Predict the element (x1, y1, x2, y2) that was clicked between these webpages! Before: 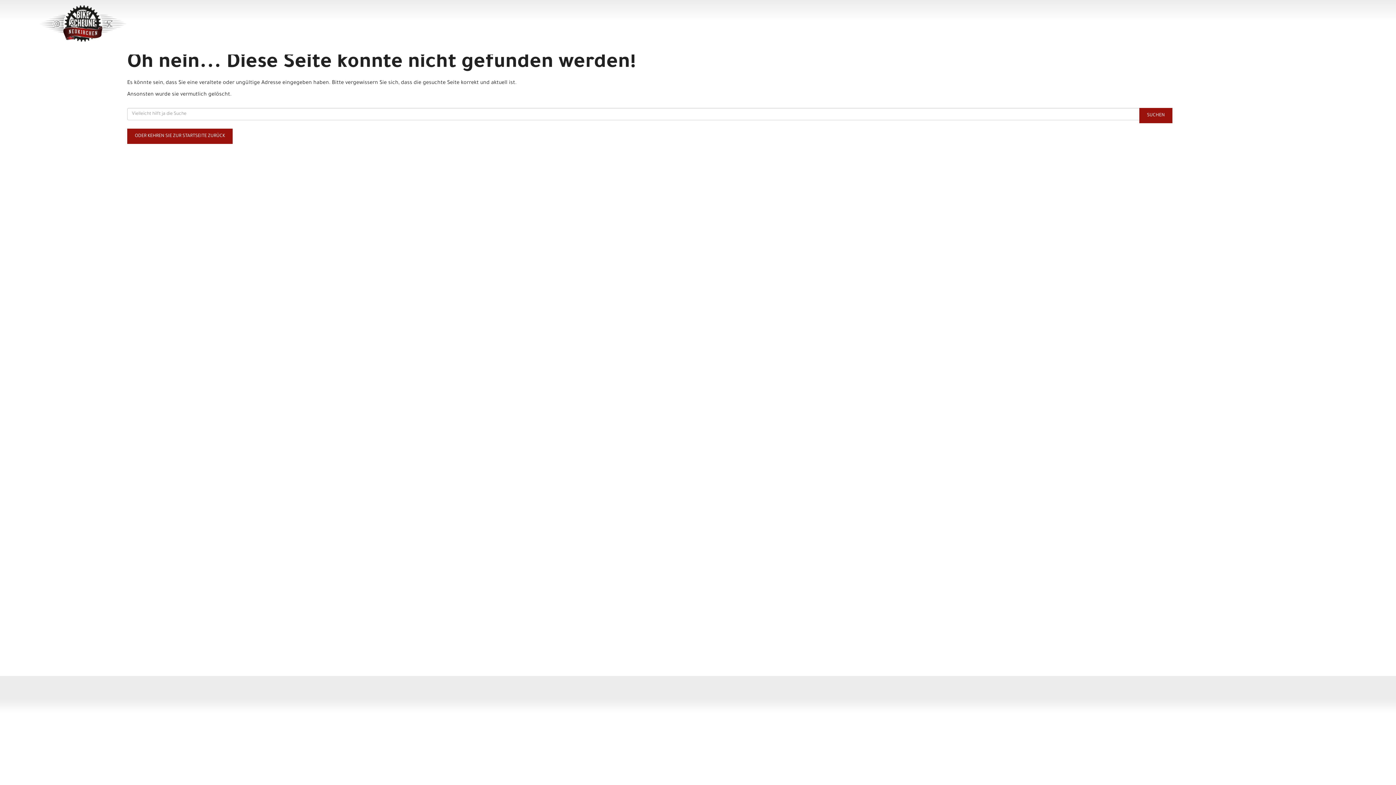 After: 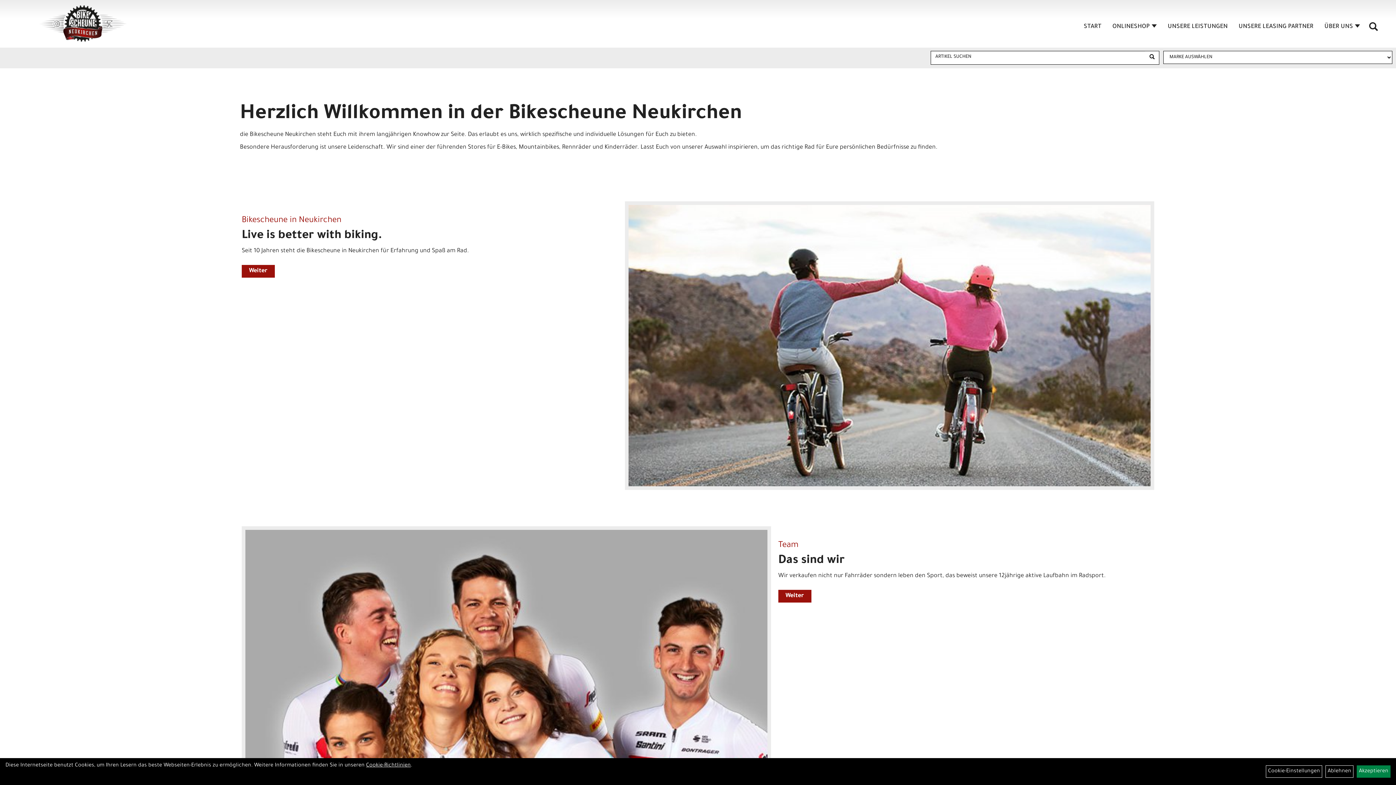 Action: bbox: (36, 3, 581, 43)